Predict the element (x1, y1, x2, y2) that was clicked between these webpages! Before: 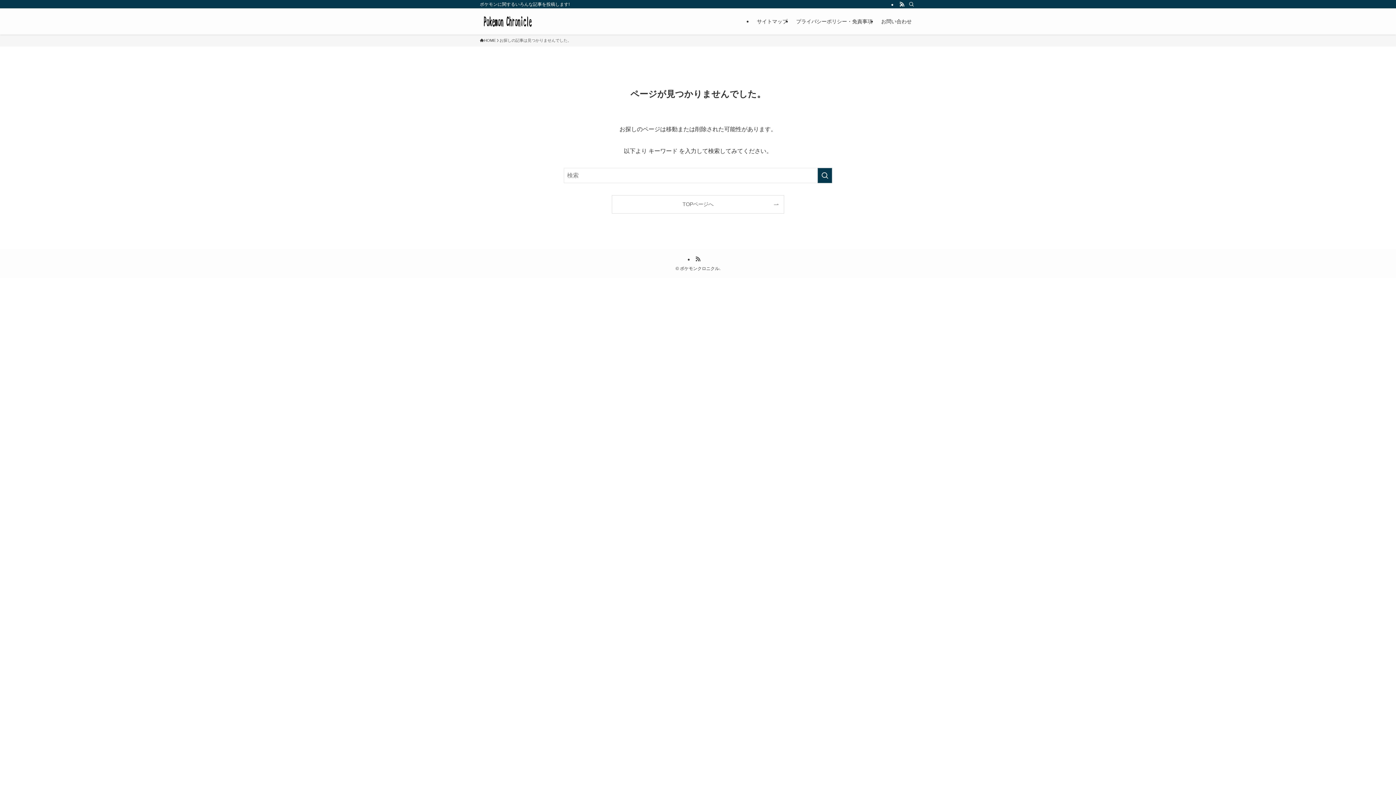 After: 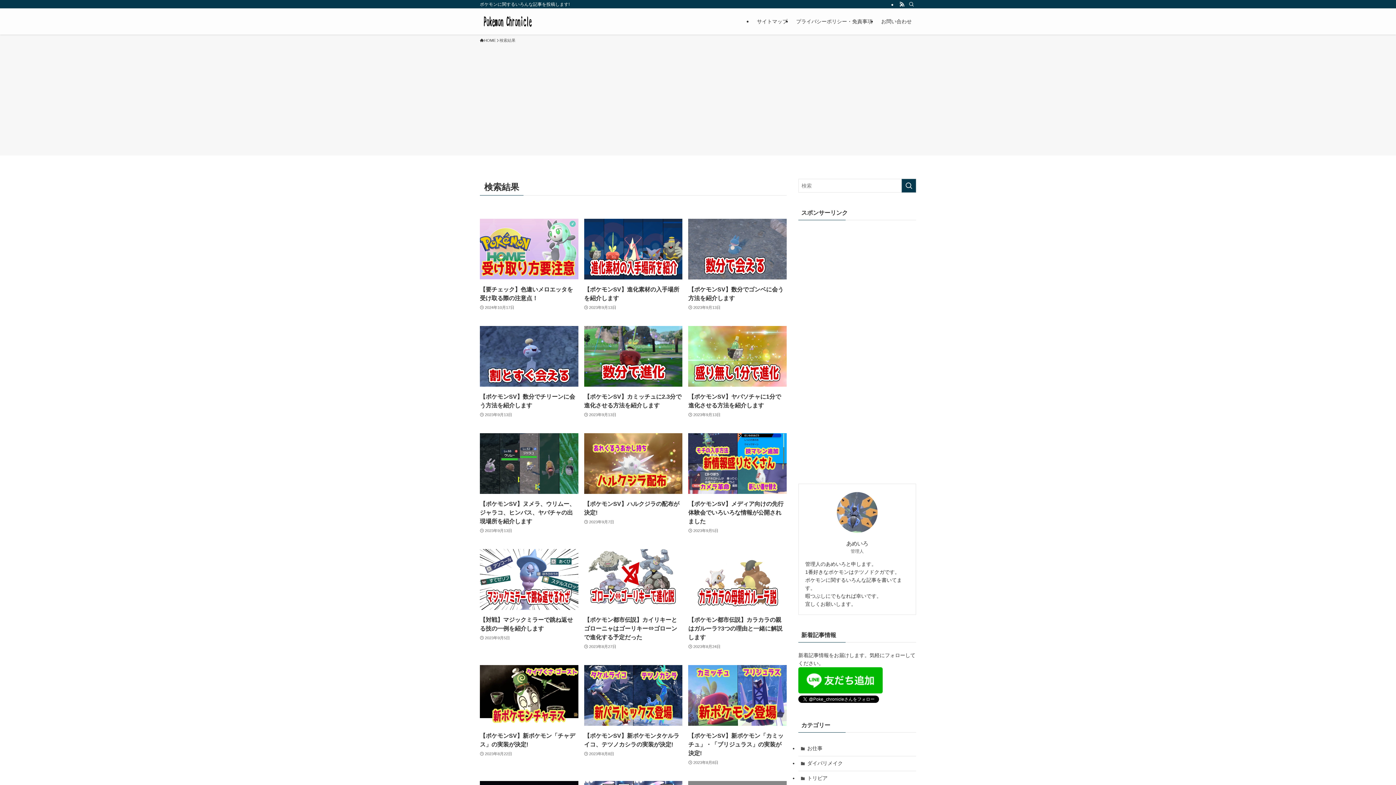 Action: bbox: (817, 168, 832, 183) label: 検索を実行する